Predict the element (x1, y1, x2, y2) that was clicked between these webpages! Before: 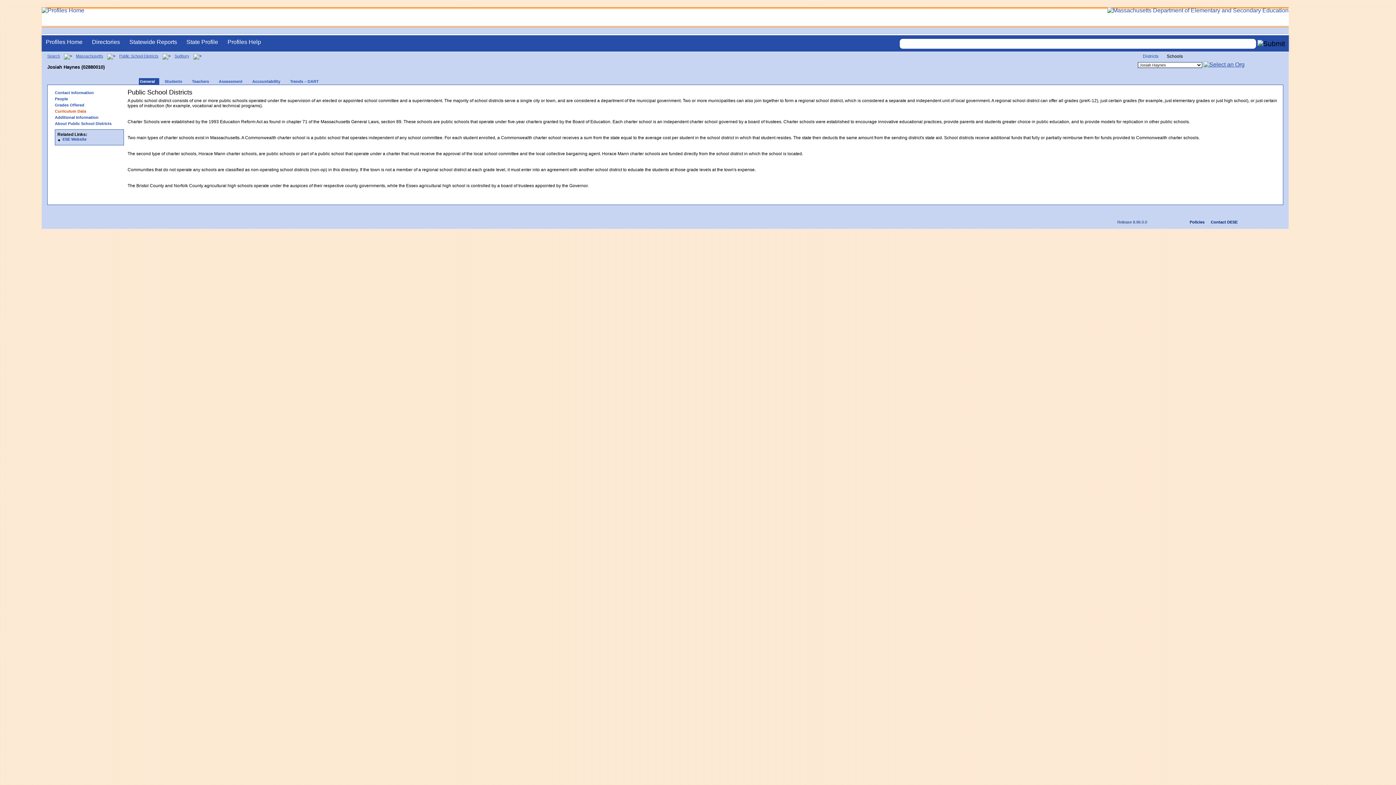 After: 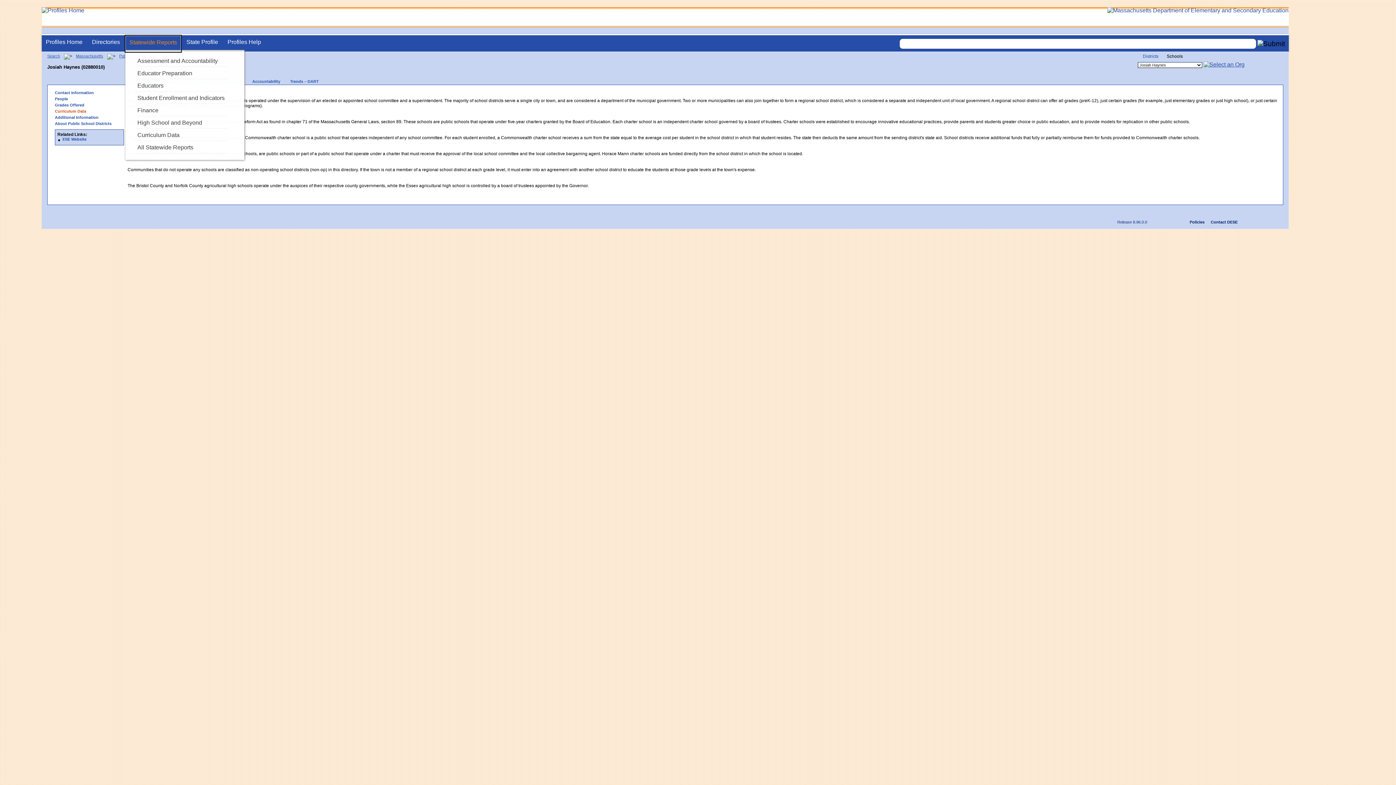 Action: label: Statewide Reports bbox: (125, 35, 181, 52)